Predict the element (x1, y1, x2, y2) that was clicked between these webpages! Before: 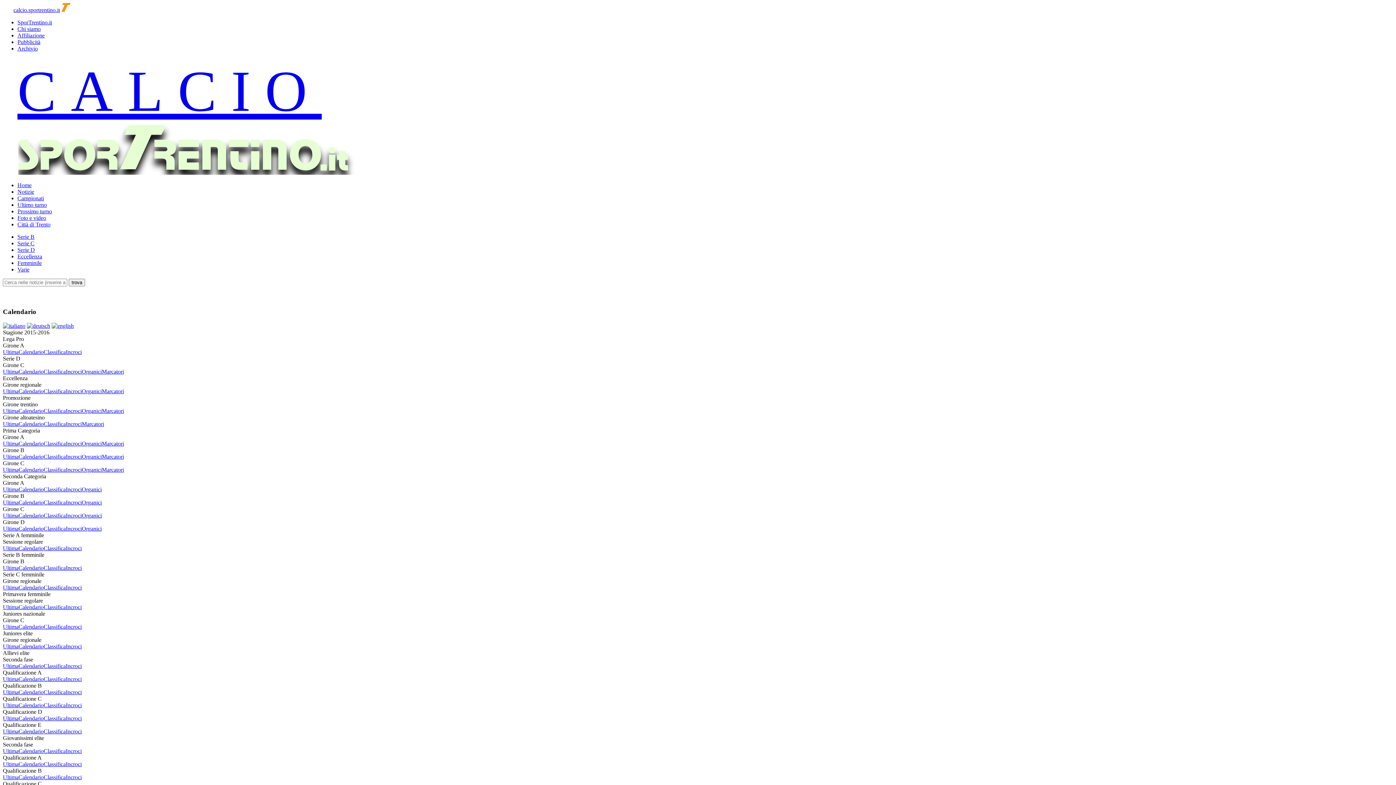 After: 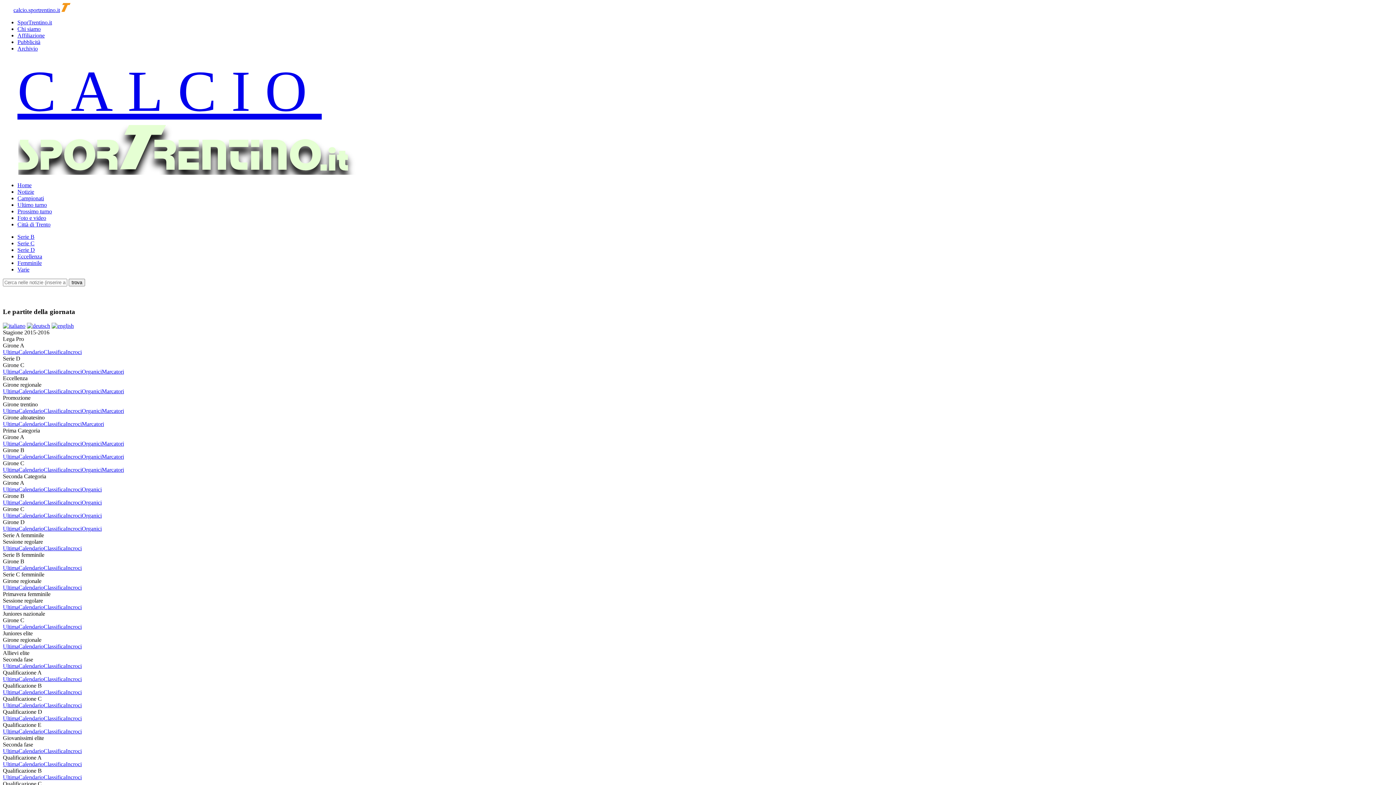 Action: bbox: (2, 728, 18, 734) label: Ultima